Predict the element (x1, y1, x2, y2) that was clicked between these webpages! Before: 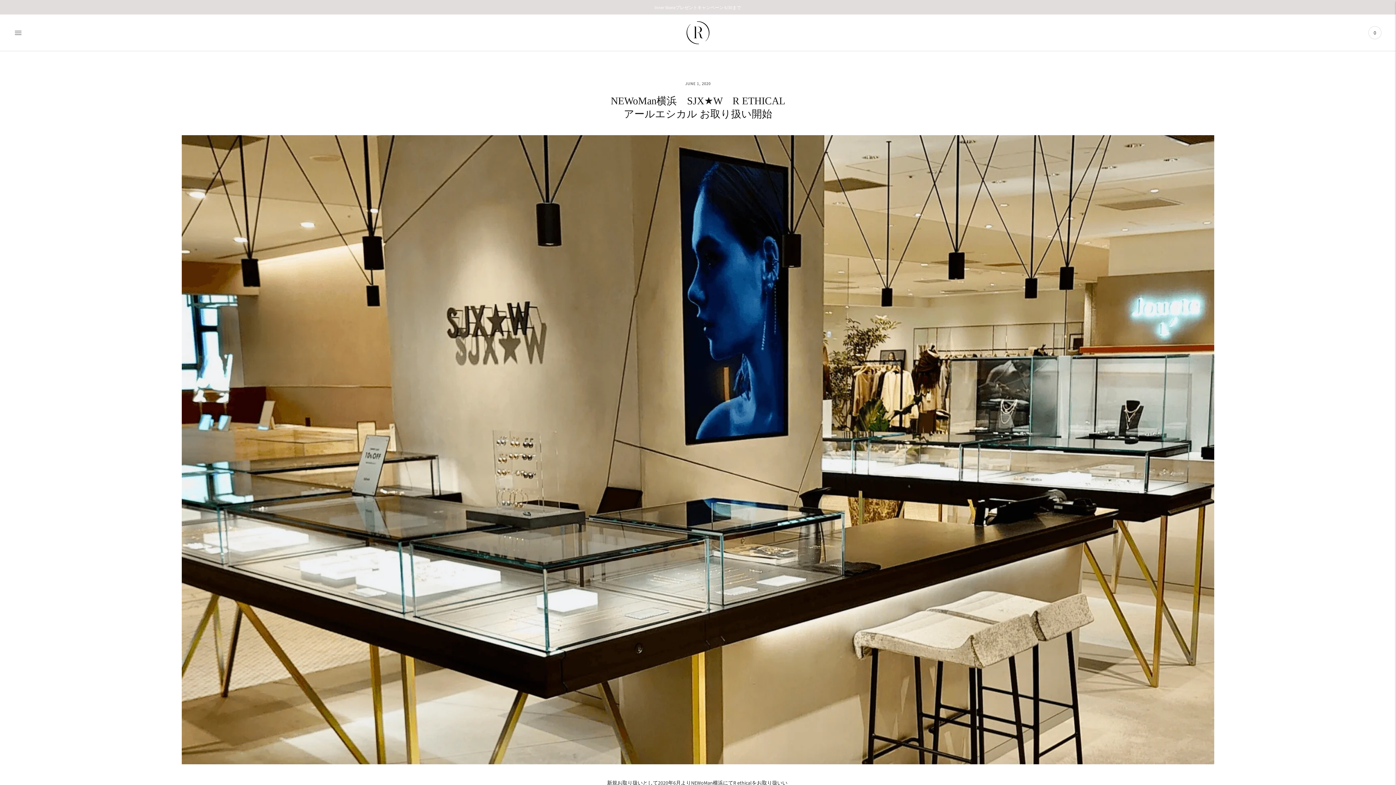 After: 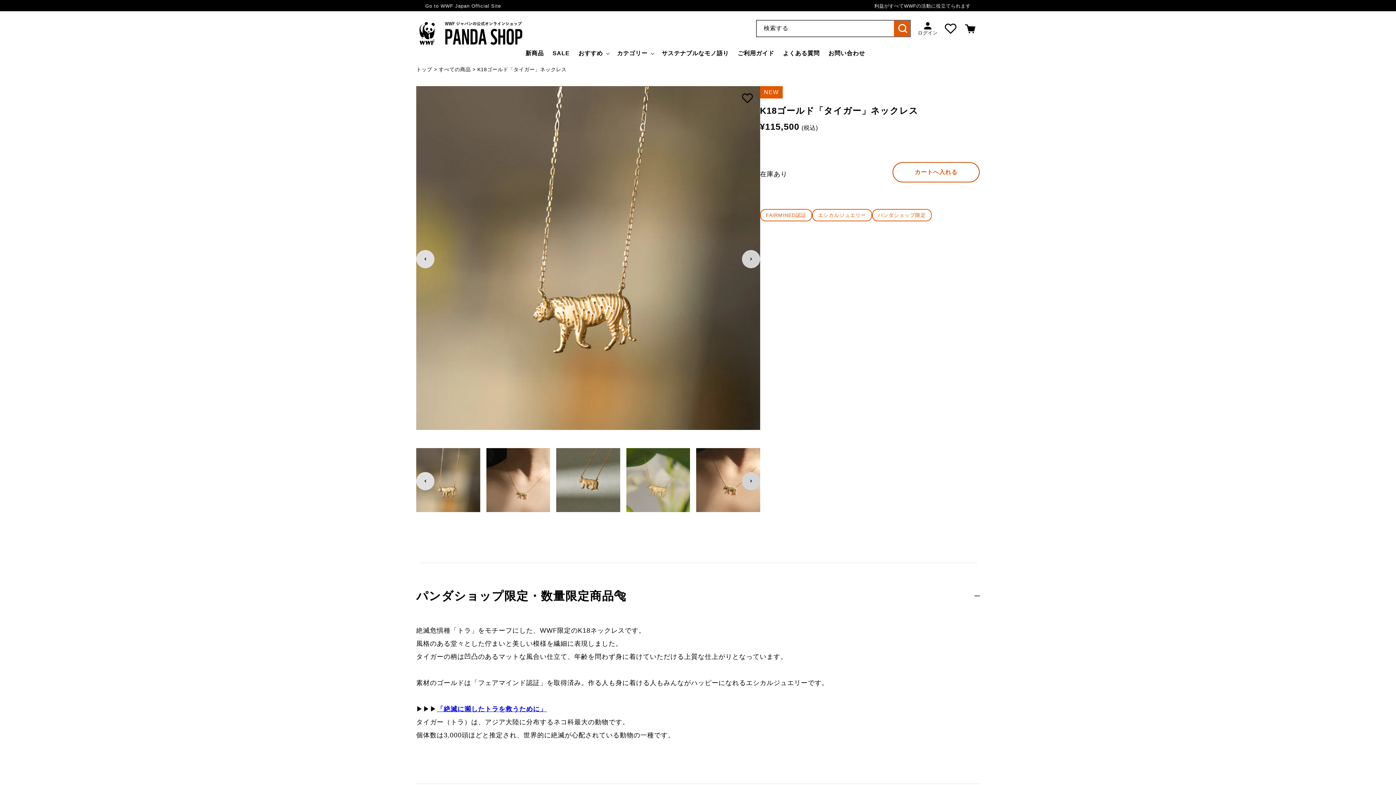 Action: label: WWF Japanより K18新作タイガーネックレス発売中 bbox: (648, 4, 747, 10)